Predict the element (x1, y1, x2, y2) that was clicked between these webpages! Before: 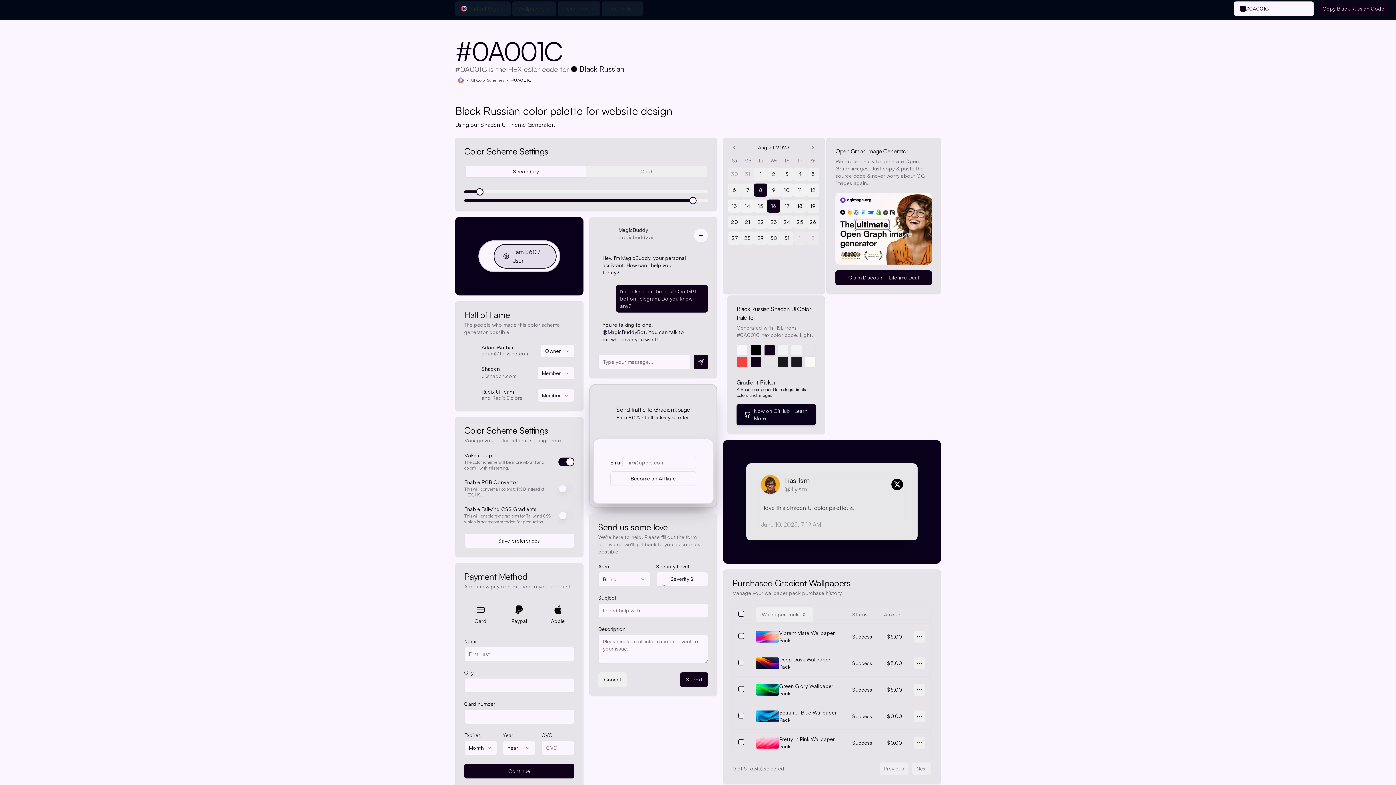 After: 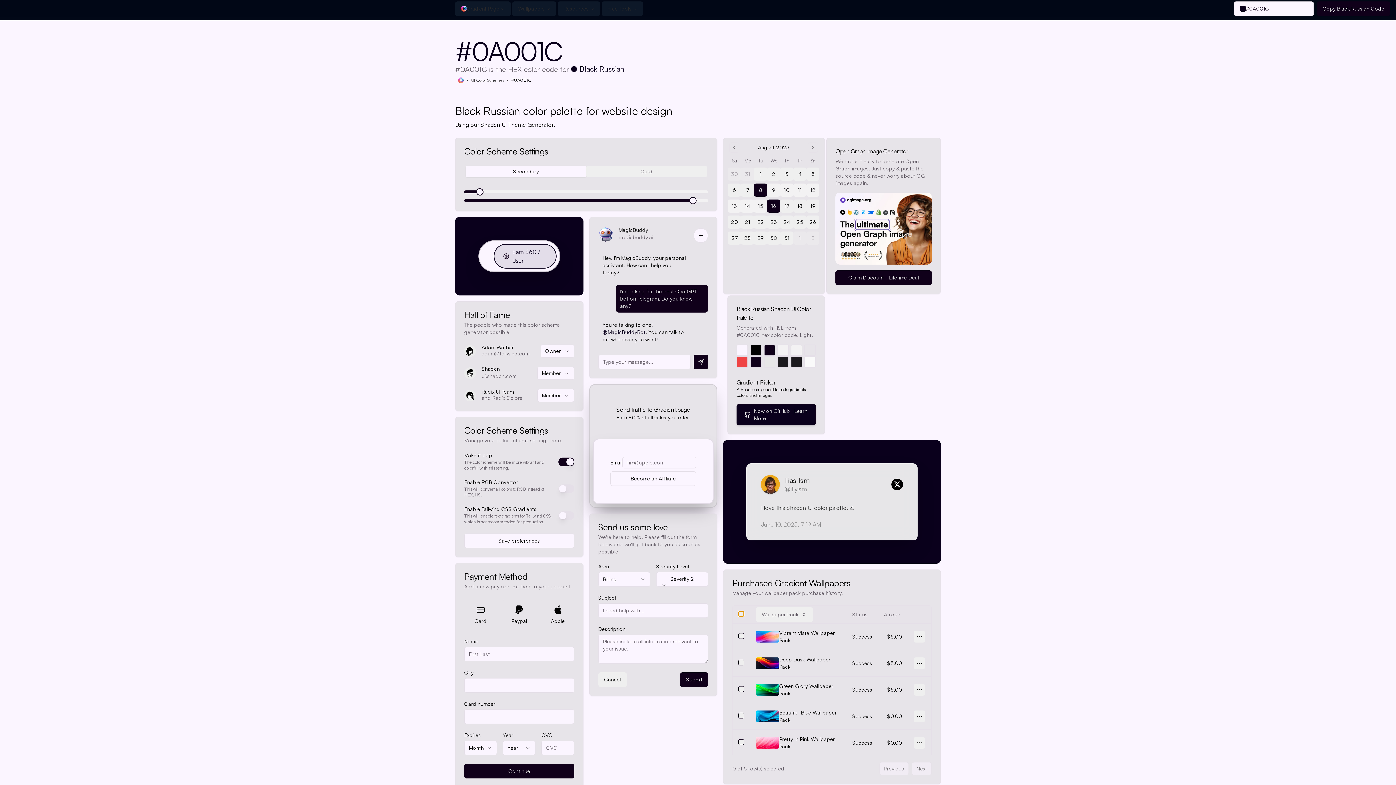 Action: label: Select all bbox: (738, 611, 744, 617)